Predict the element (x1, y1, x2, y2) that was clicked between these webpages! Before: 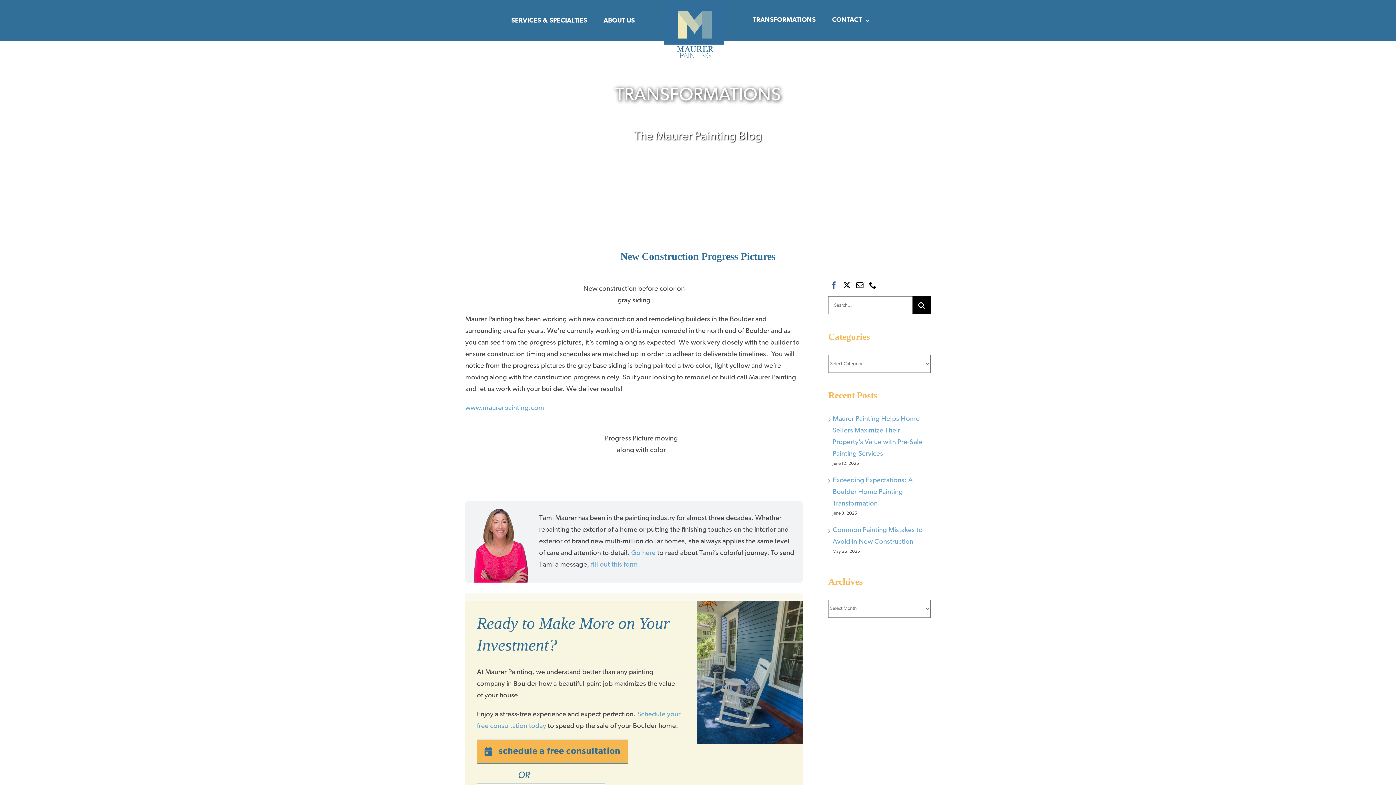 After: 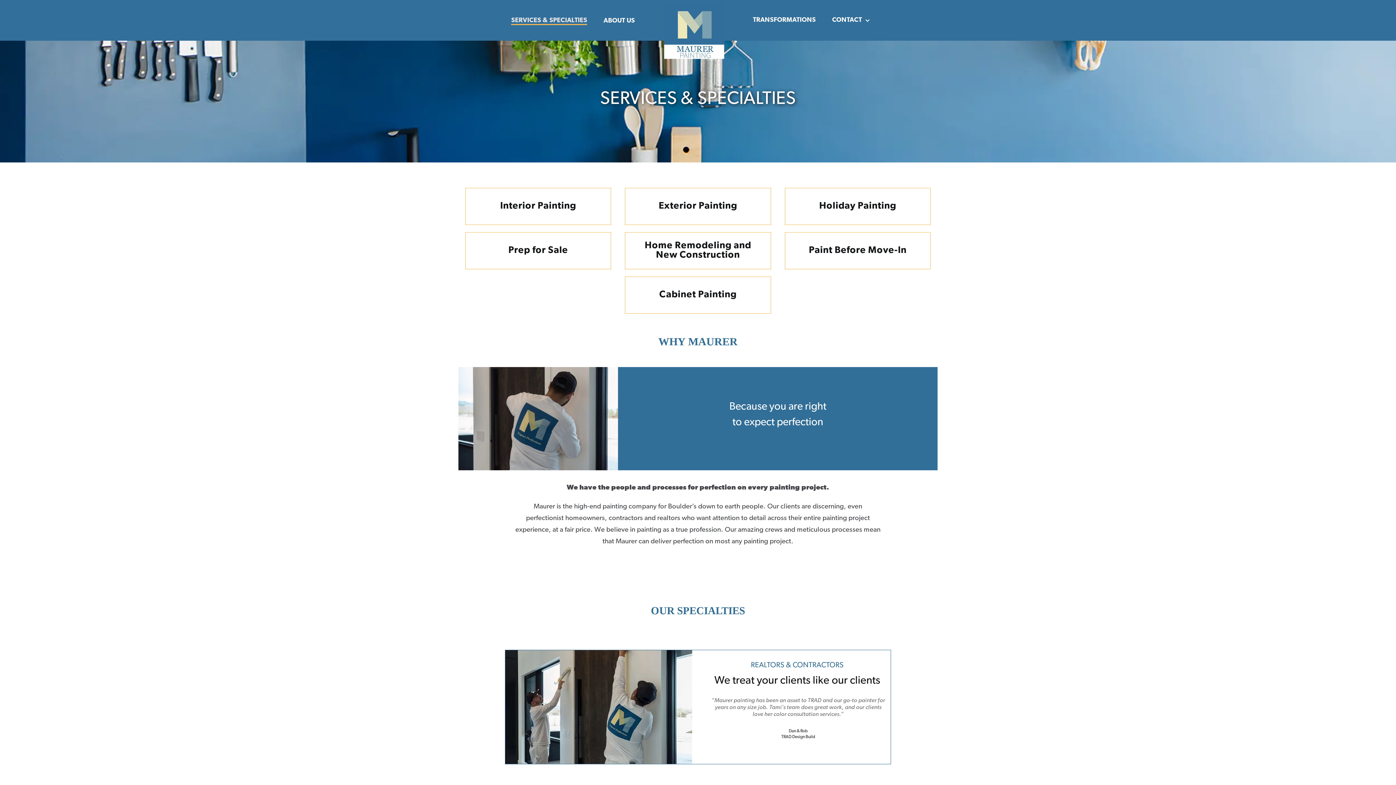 Action: bbox: (511, 17, 587, 24) label: SERVICES & SPECIALTIES